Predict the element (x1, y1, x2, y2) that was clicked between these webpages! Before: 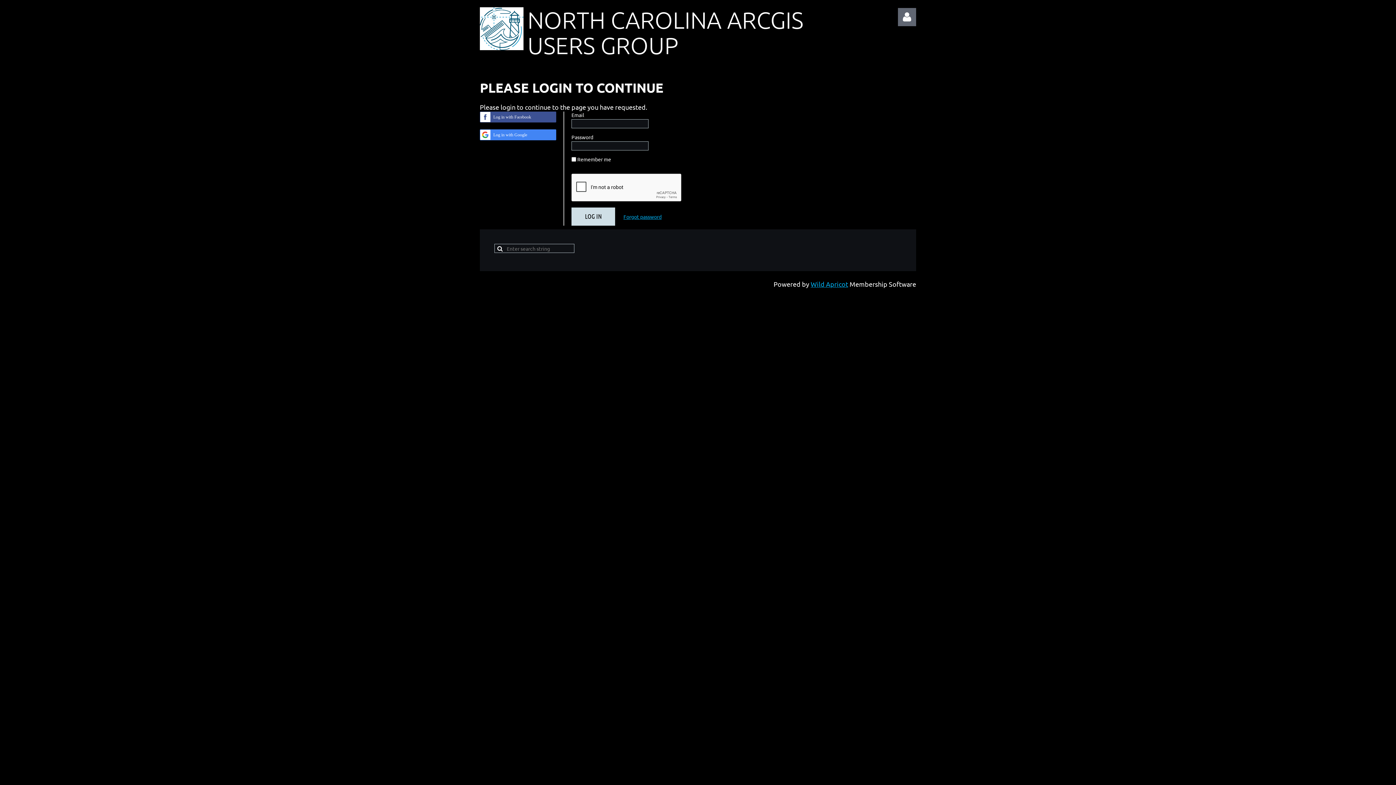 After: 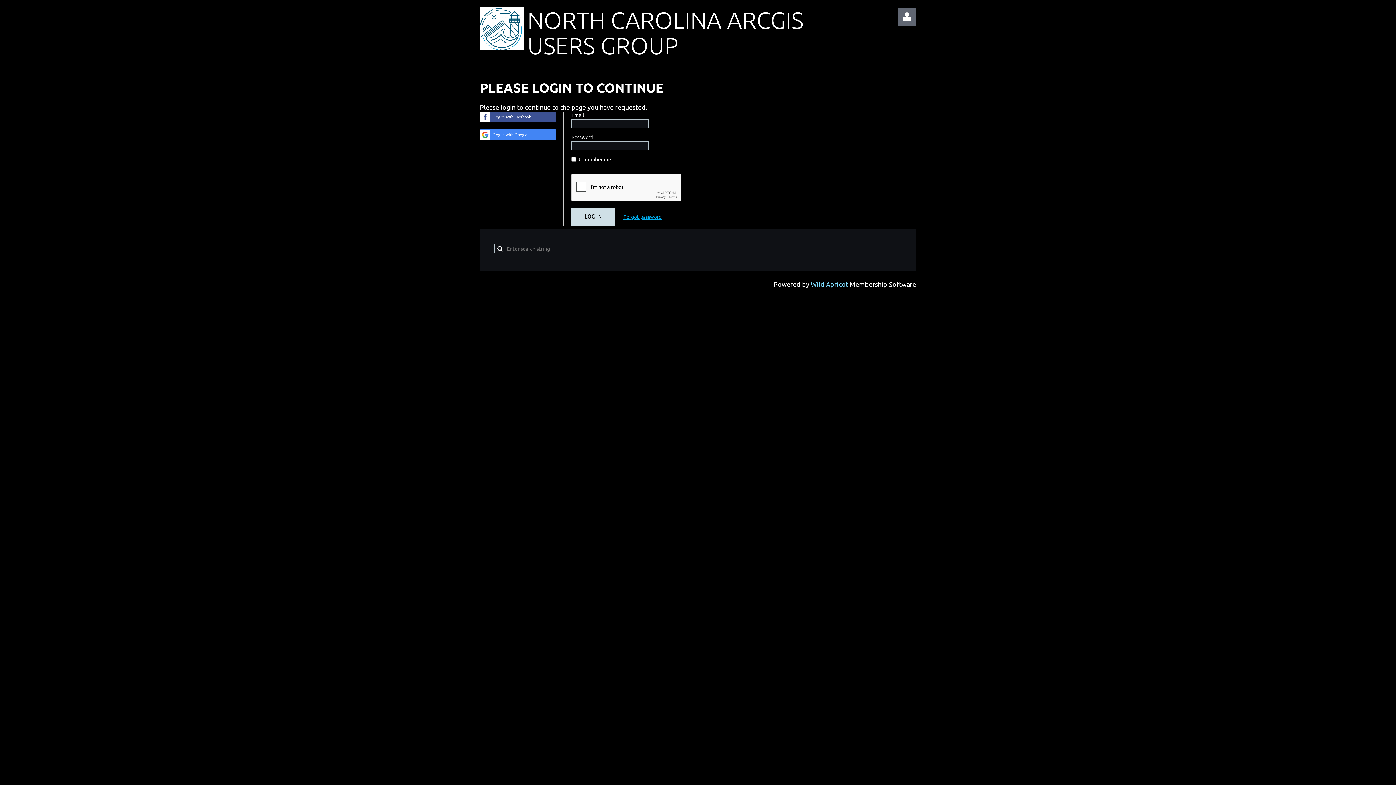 Action: label: Wild Apricot bbox: (810, 280, 848, 287)